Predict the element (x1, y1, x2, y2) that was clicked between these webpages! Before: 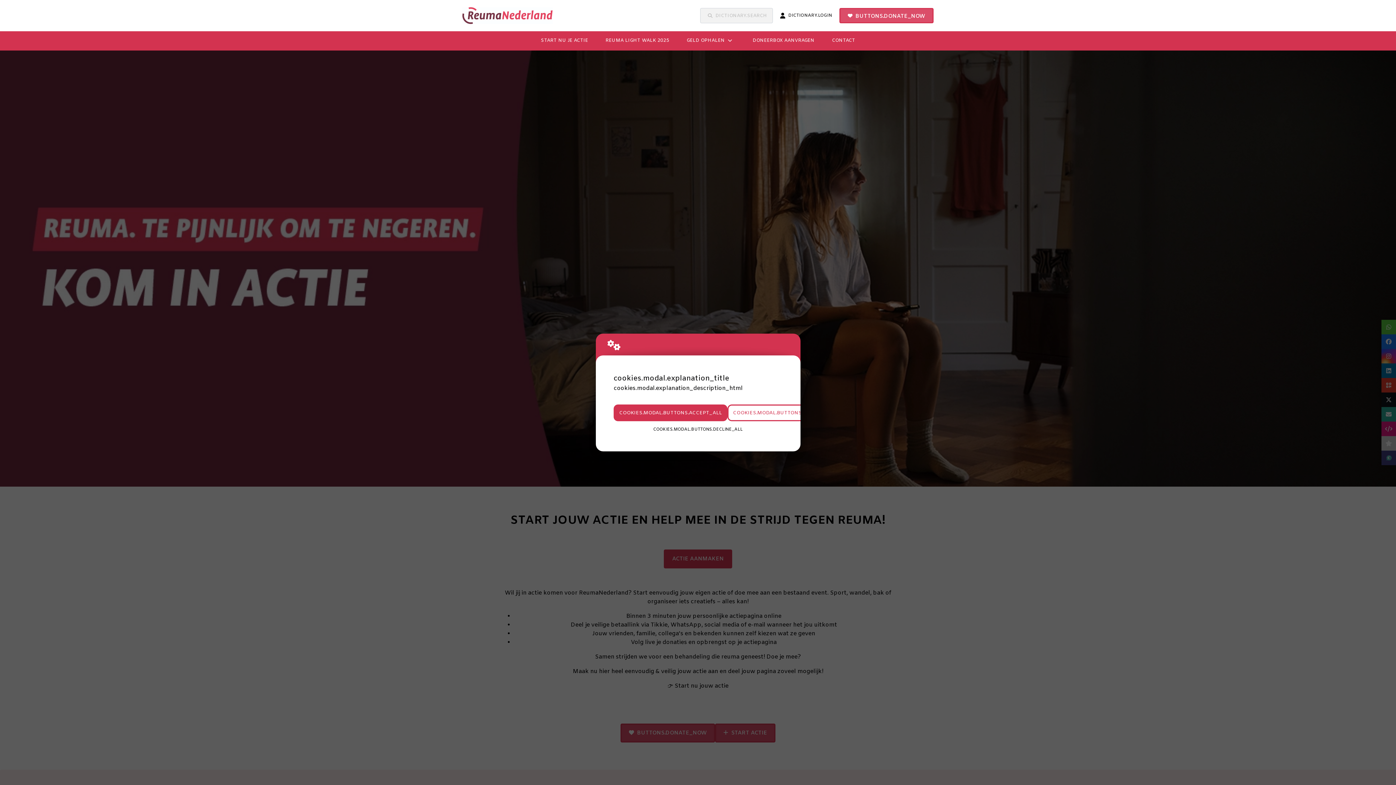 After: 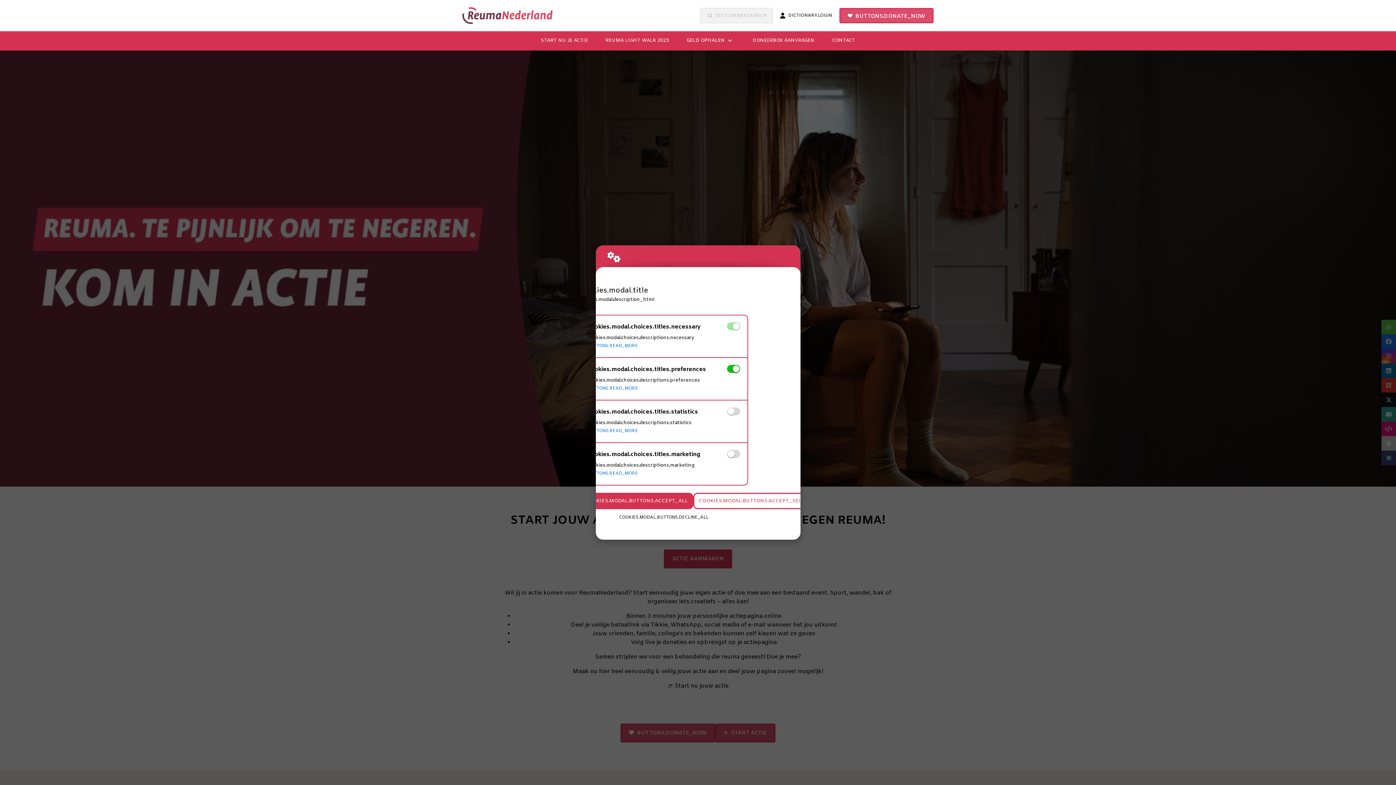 Action: bbox: (727, 404, 834, 421) label: COOKIES.MODAL.BUTTONS.SETTINGS